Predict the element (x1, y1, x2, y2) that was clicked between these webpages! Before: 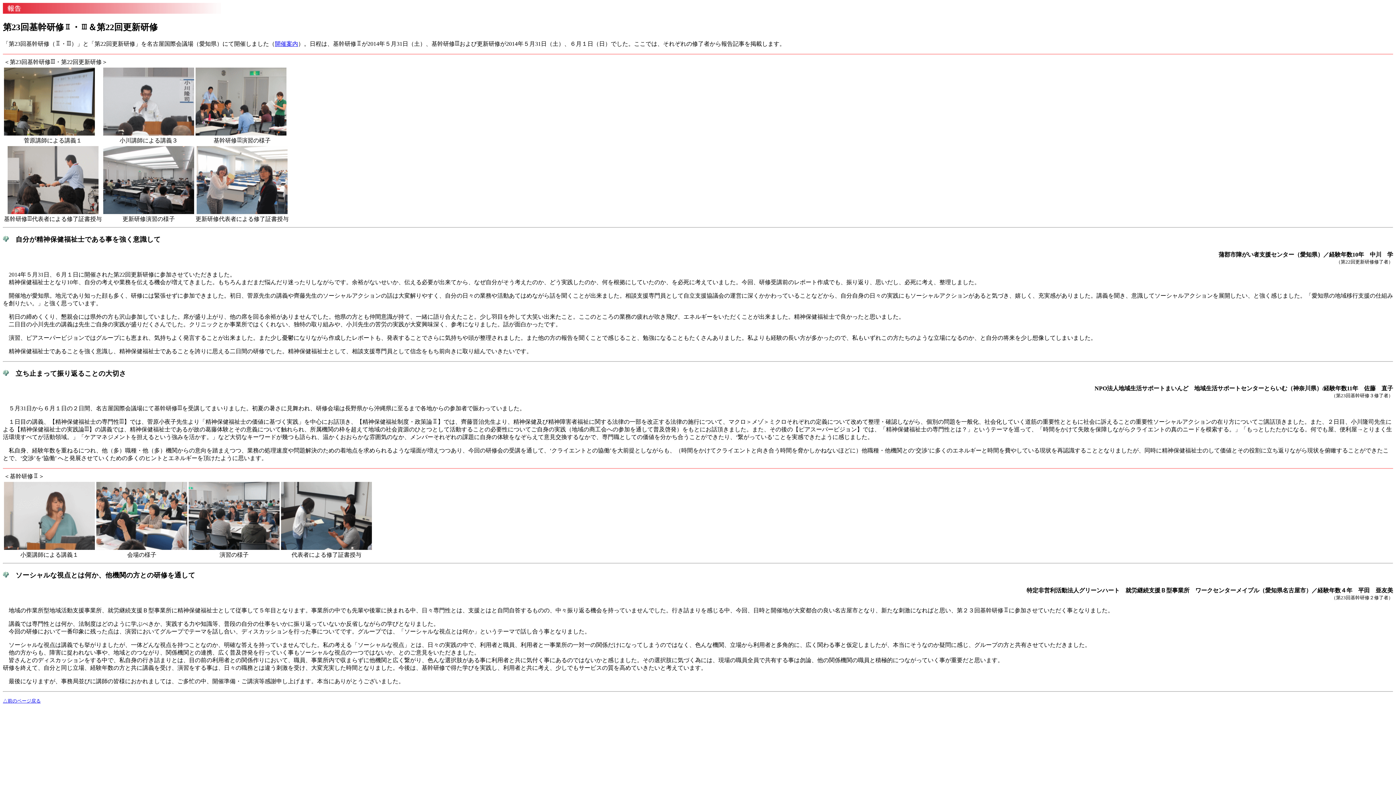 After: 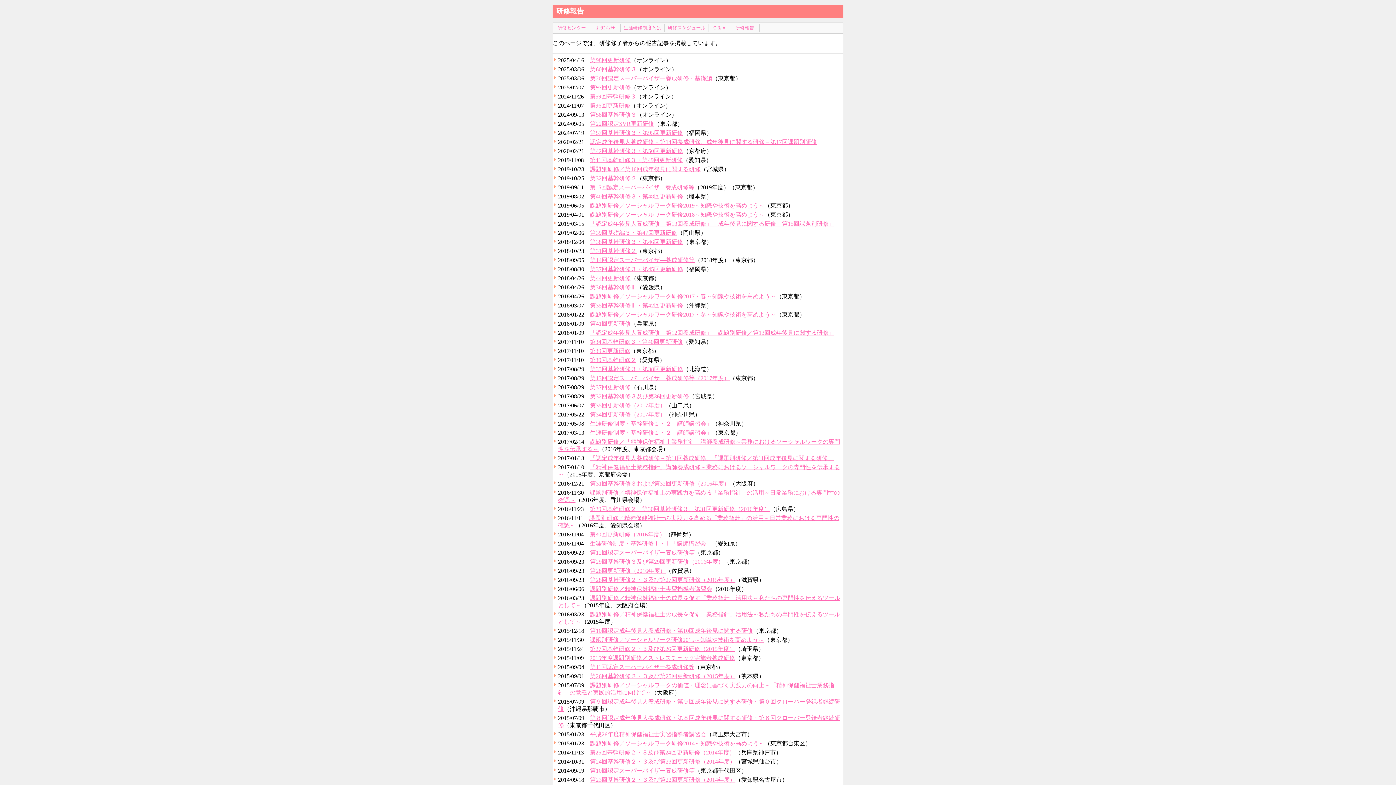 Action: bbox: (2, 698, 40, 703) label: △前のページ戻る